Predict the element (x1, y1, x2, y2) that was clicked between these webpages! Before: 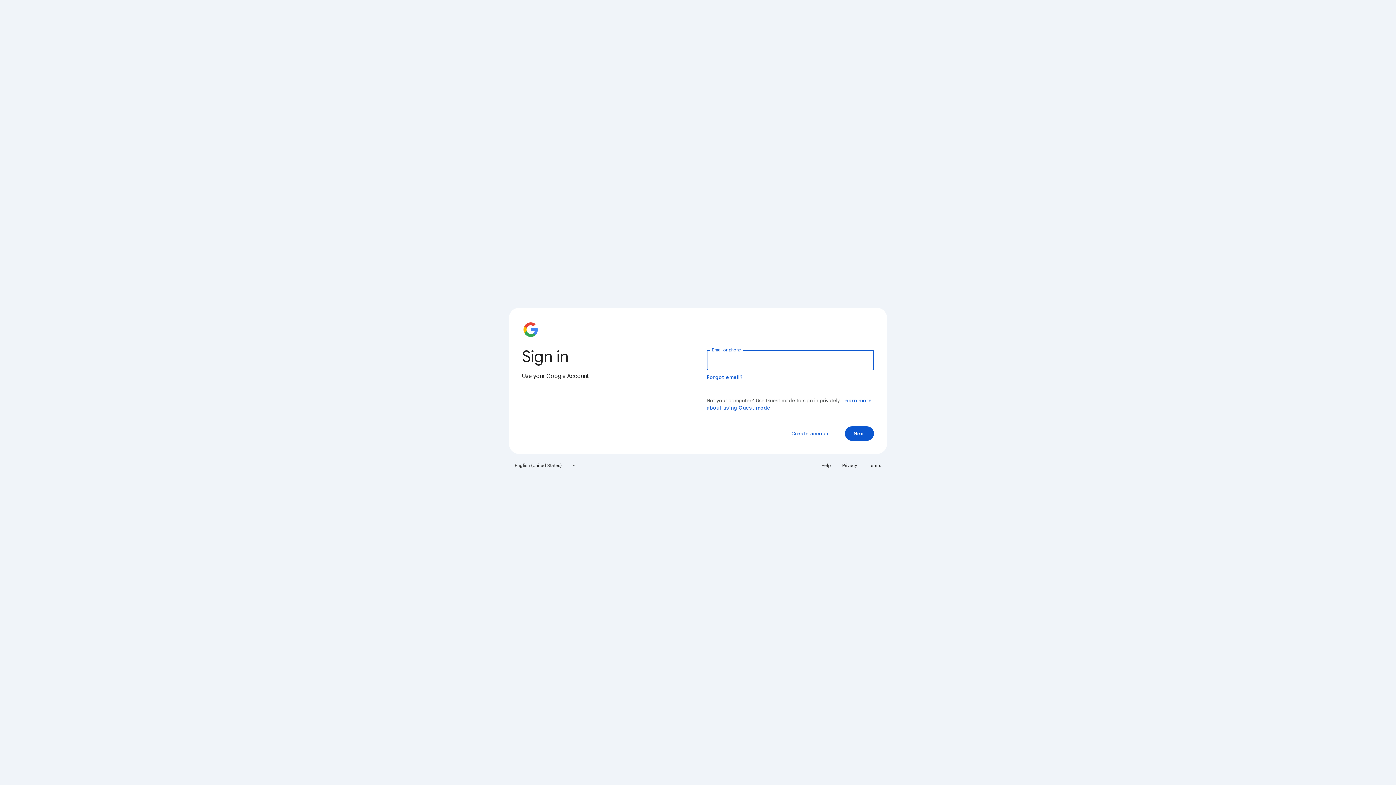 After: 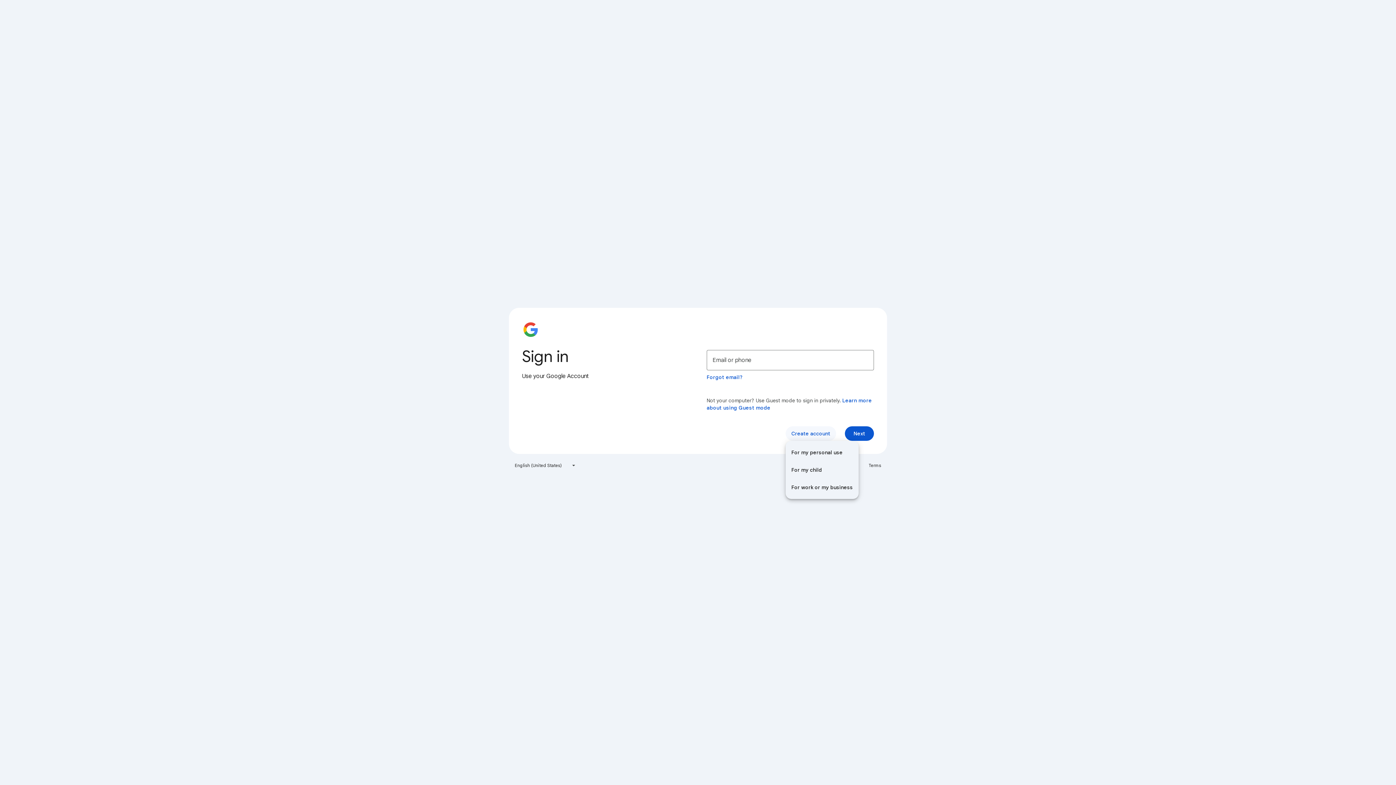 Action: label: Create account bbox: (785, 426, 836, 441)